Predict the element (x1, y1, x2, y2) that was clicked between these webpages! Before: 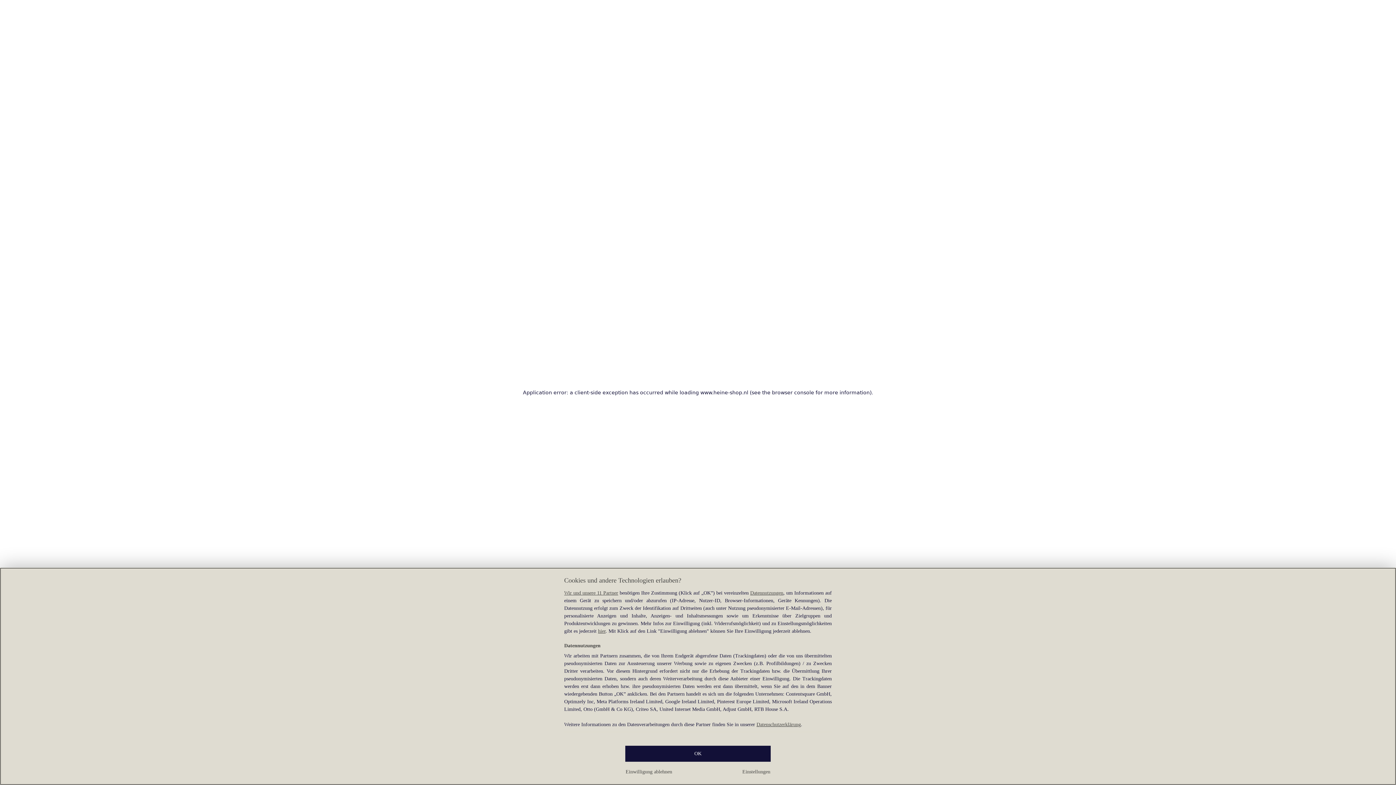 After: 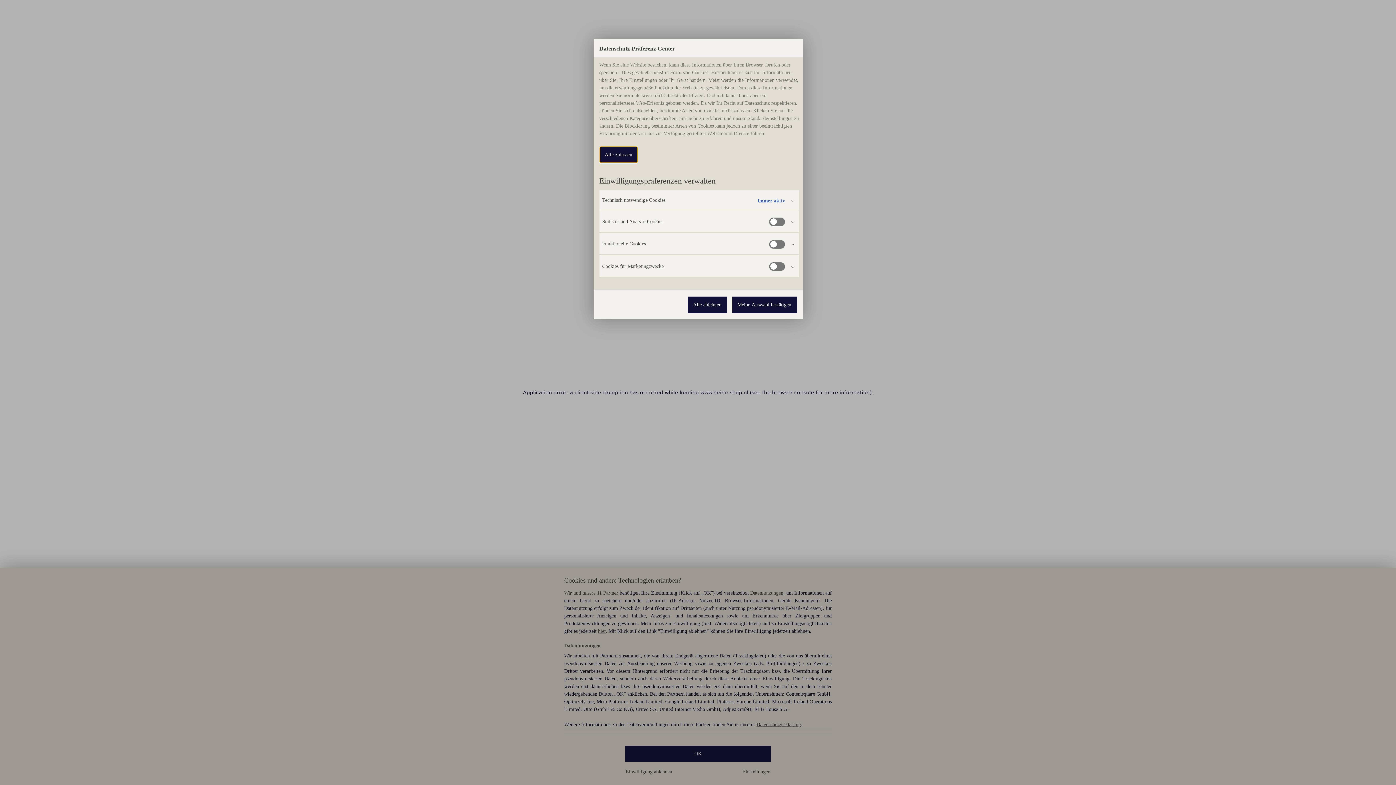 Action: bbox: (742, 768, 770, 776) label: Einstellungen